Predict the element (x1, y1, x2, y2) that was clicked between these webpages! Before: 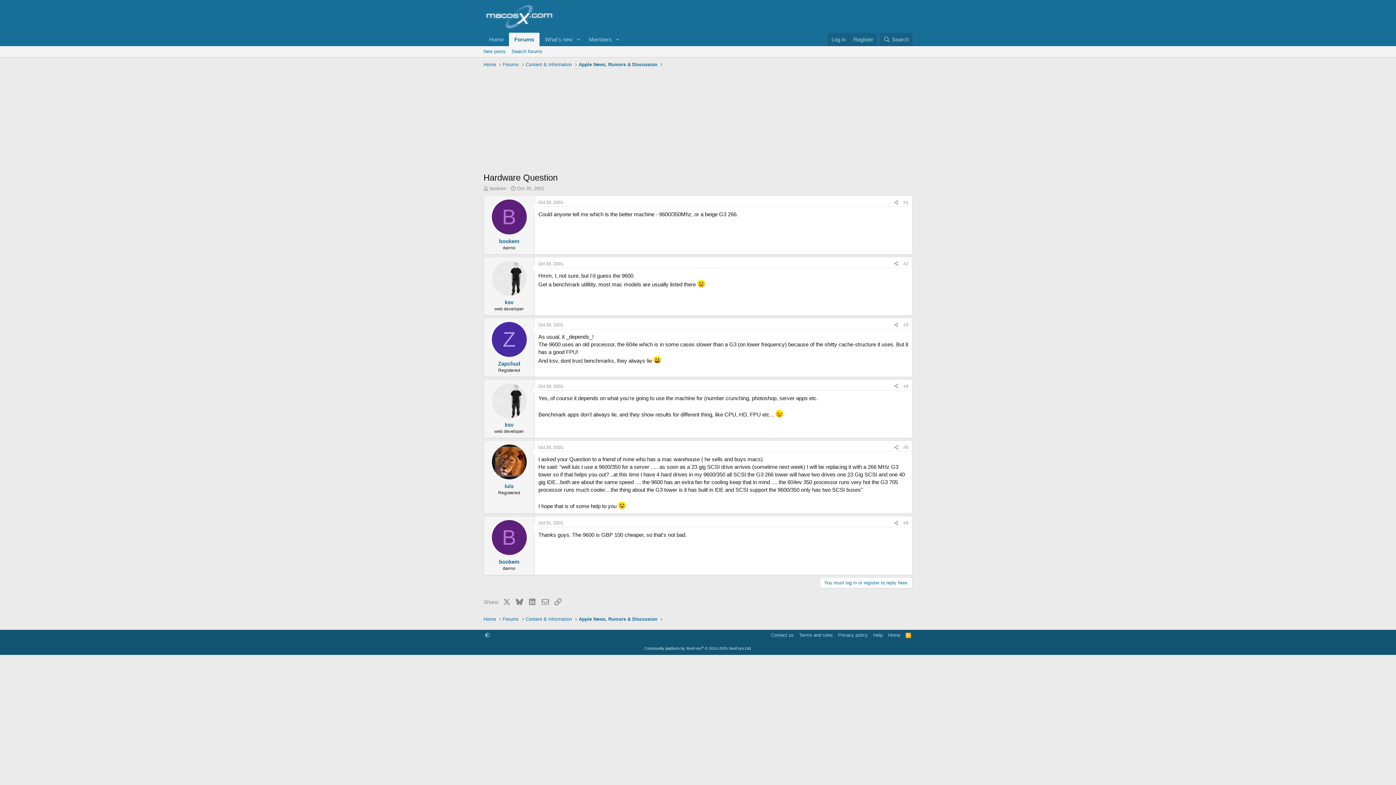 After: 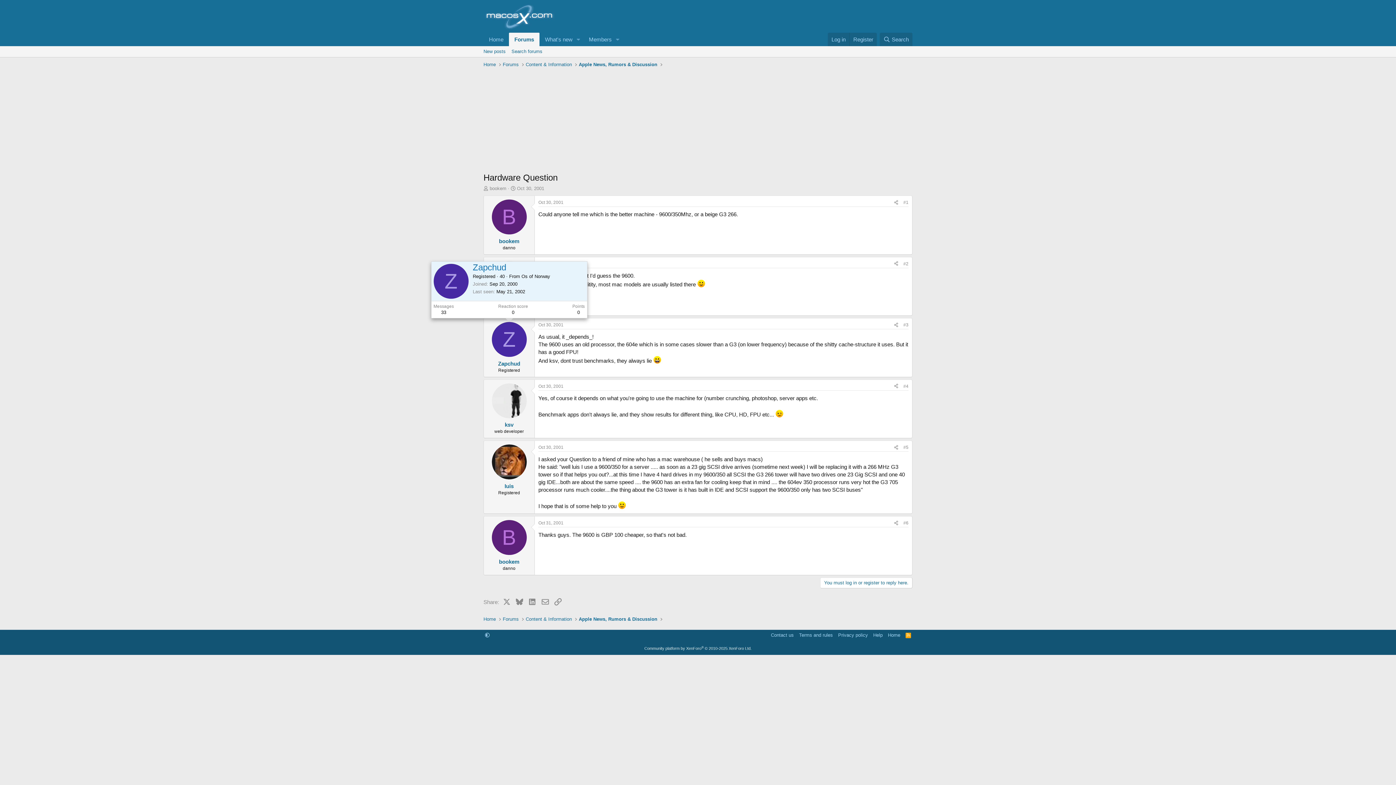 Action: label: Z bbox: (491, 322, 526, 357)